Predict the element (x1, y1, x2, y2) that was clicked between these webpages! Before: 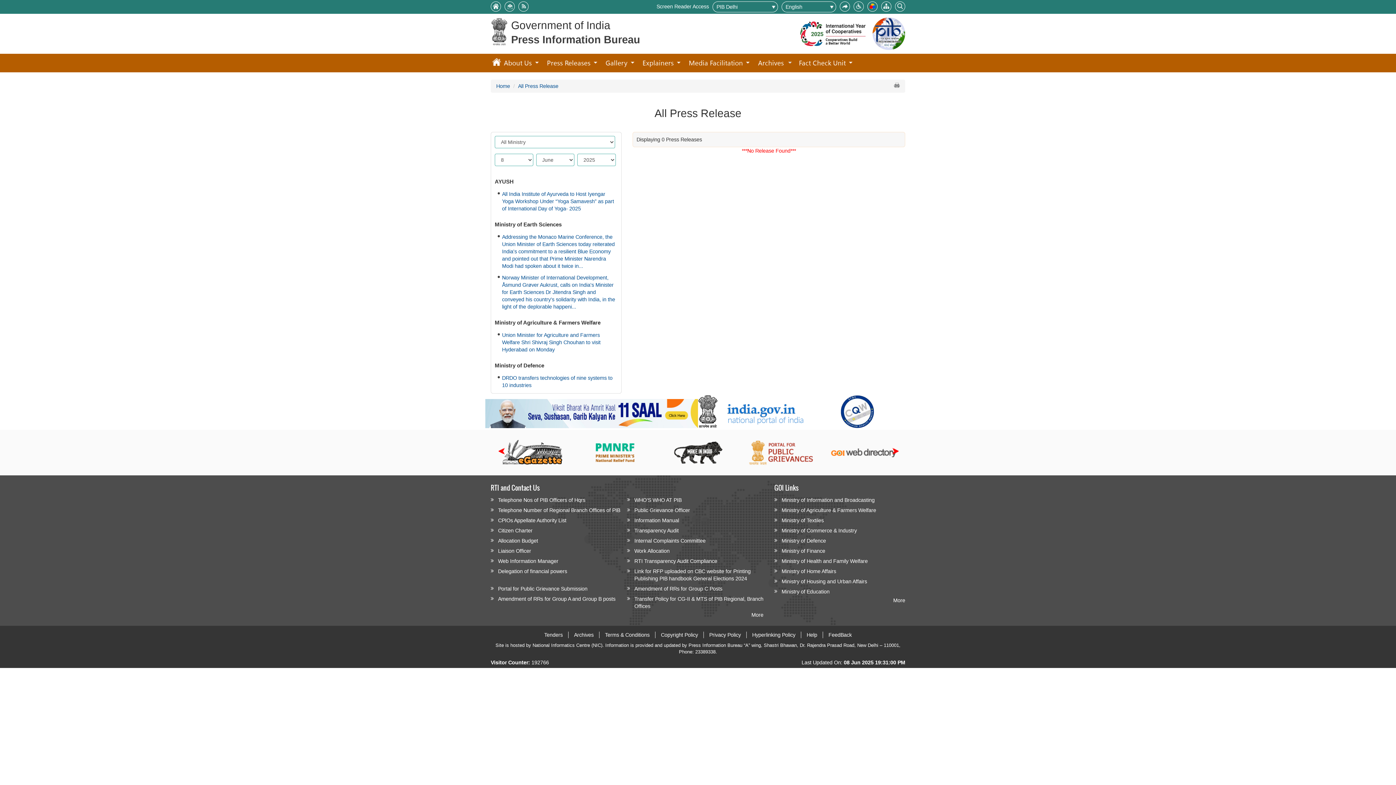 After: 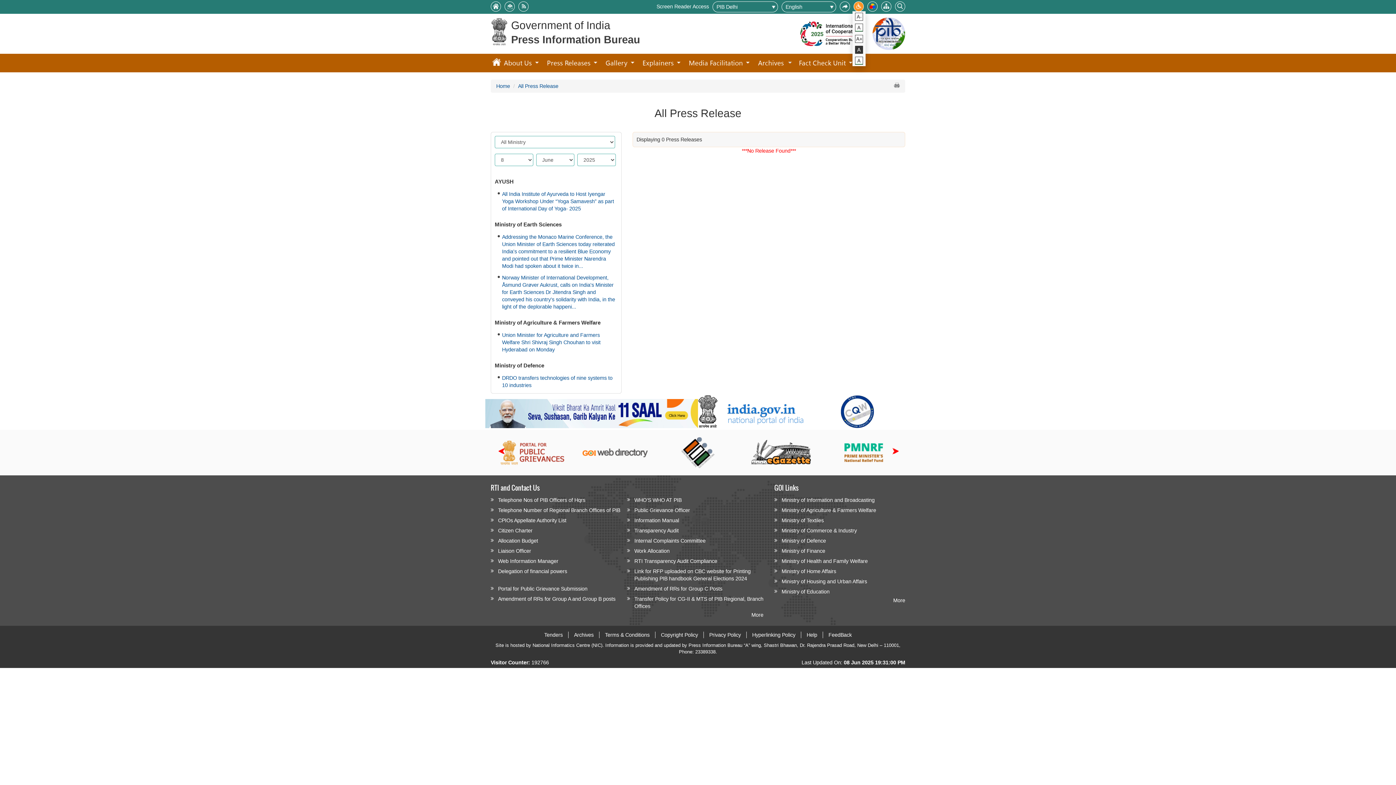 Action: bbox: (856, 2, 861, 8)